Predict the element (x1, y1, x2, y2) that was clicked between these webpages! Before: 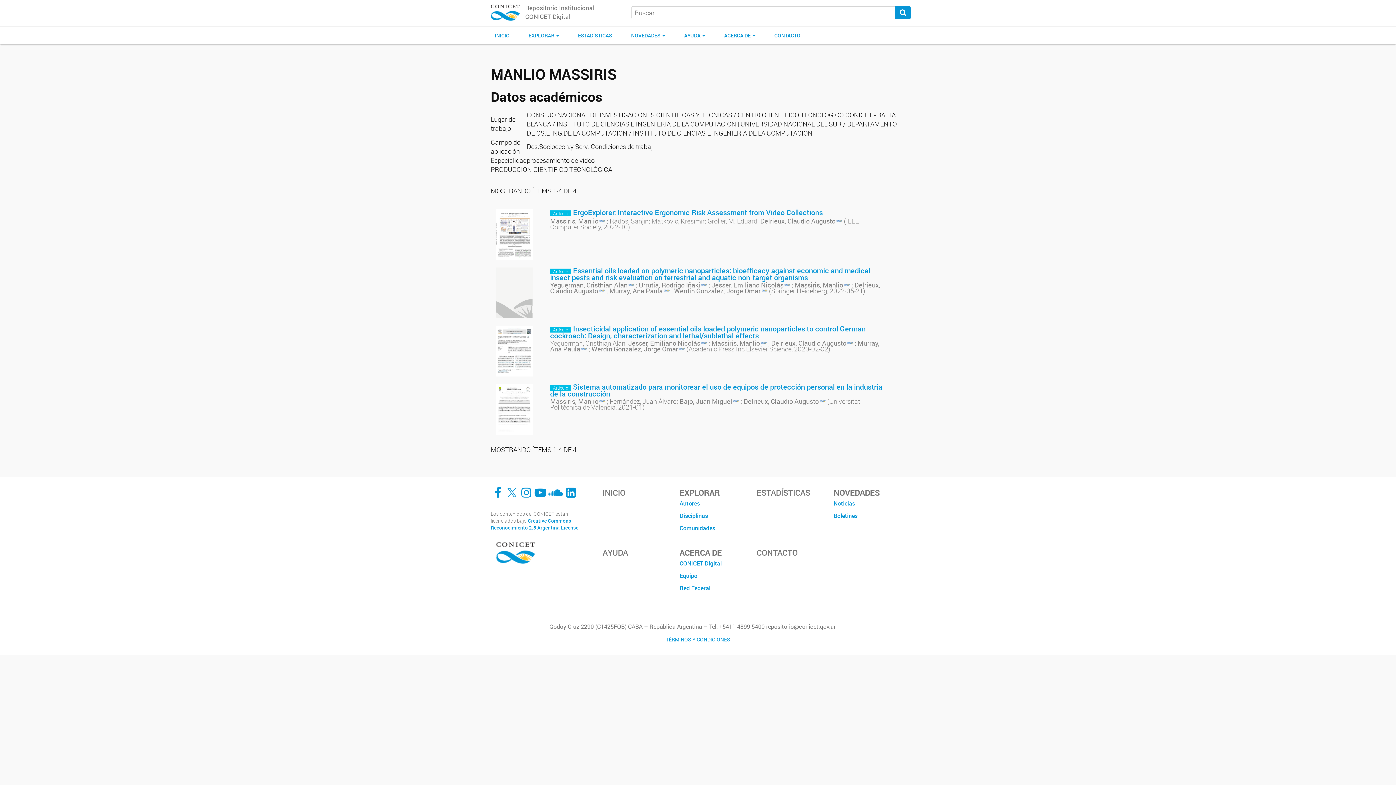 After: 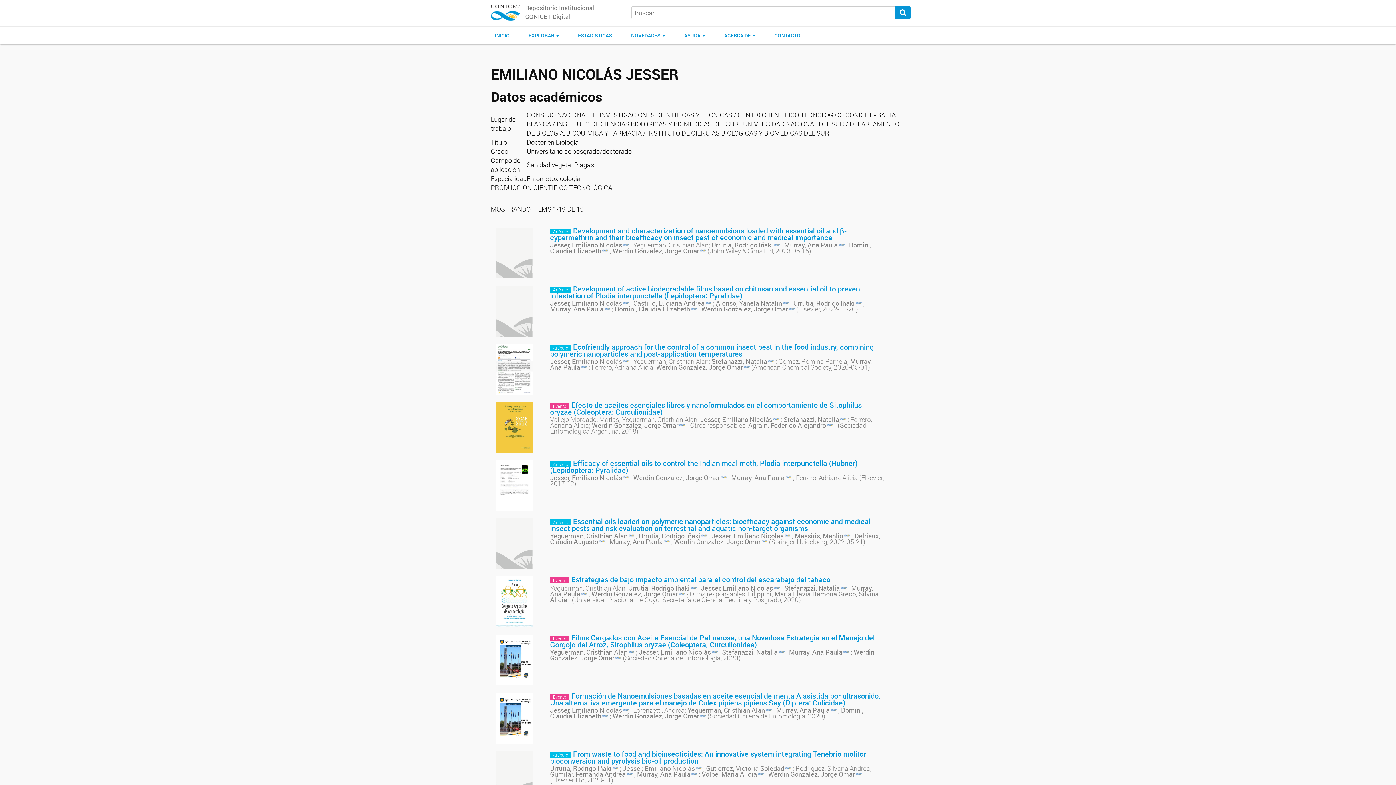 Action: label: Jesser, Emiliano Nicolás bbox: (628, 339, 707, 347)